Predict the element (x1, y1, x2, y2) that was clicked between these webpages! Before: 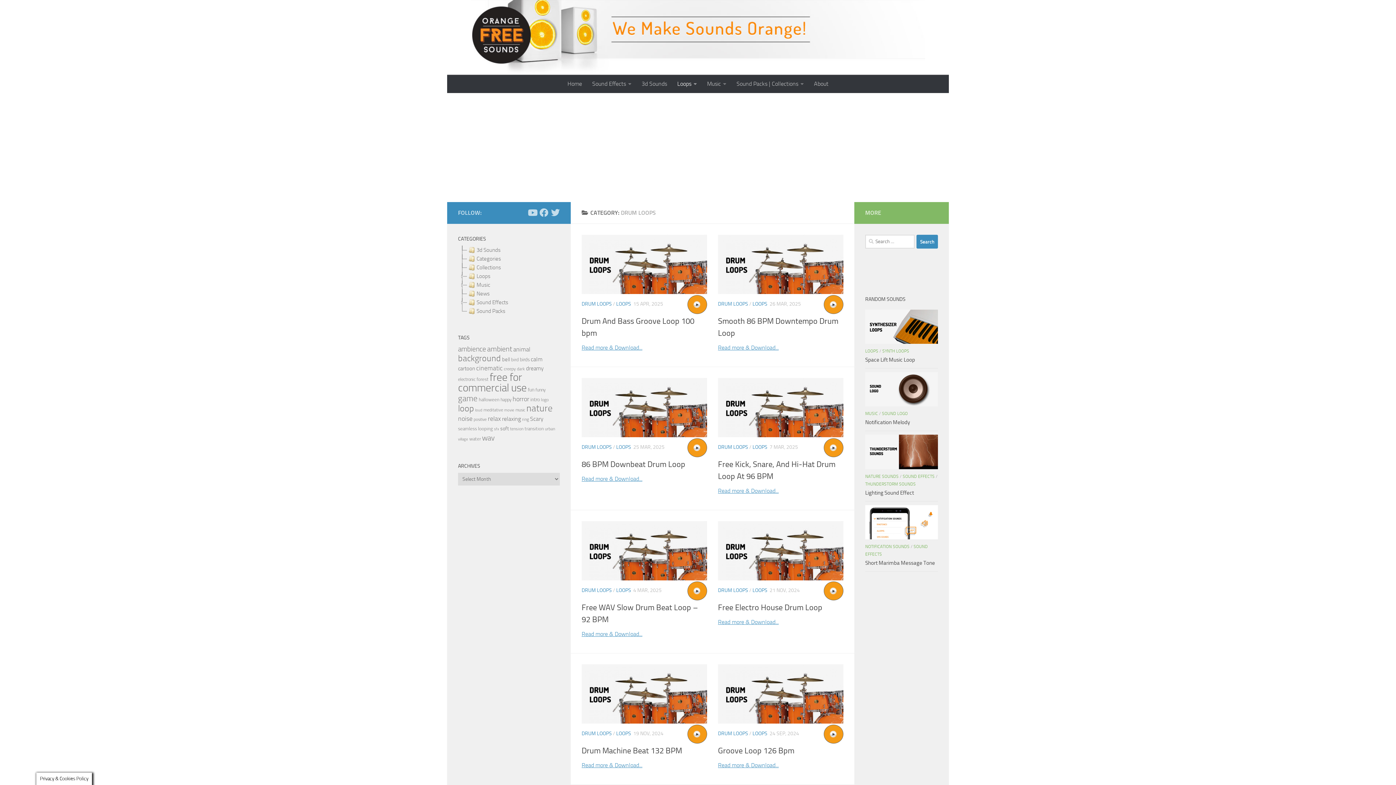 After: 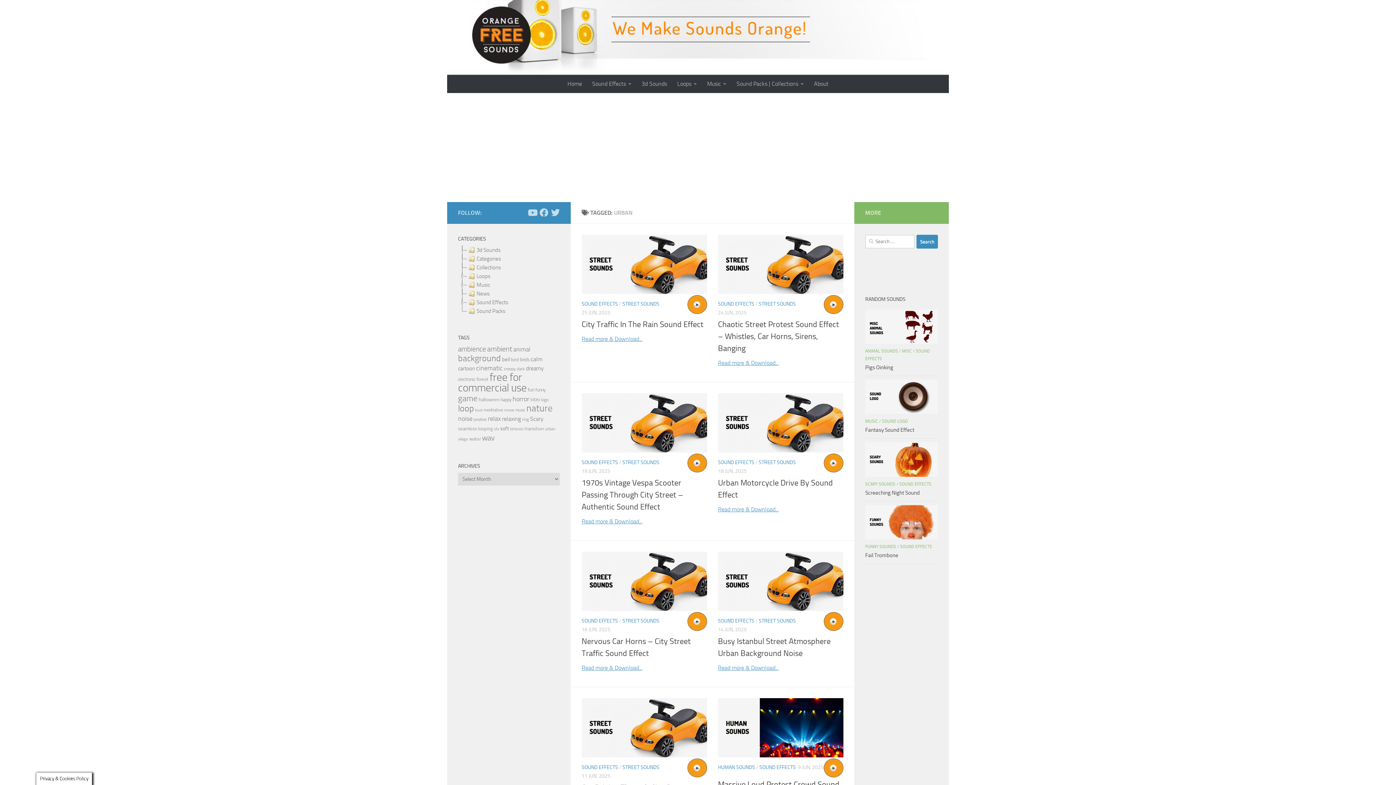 Action: label: urban (315 items) bbox: (545, 426, 555, 431)